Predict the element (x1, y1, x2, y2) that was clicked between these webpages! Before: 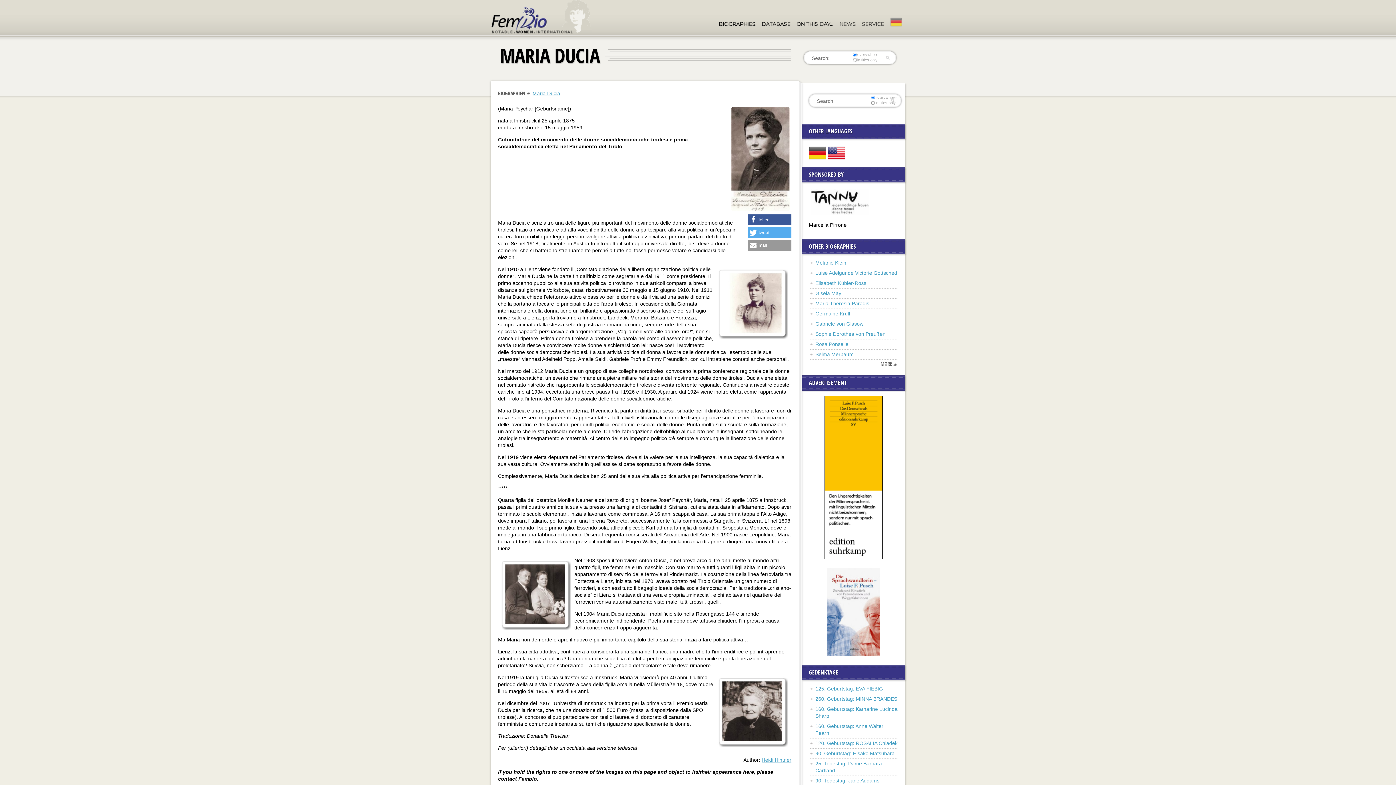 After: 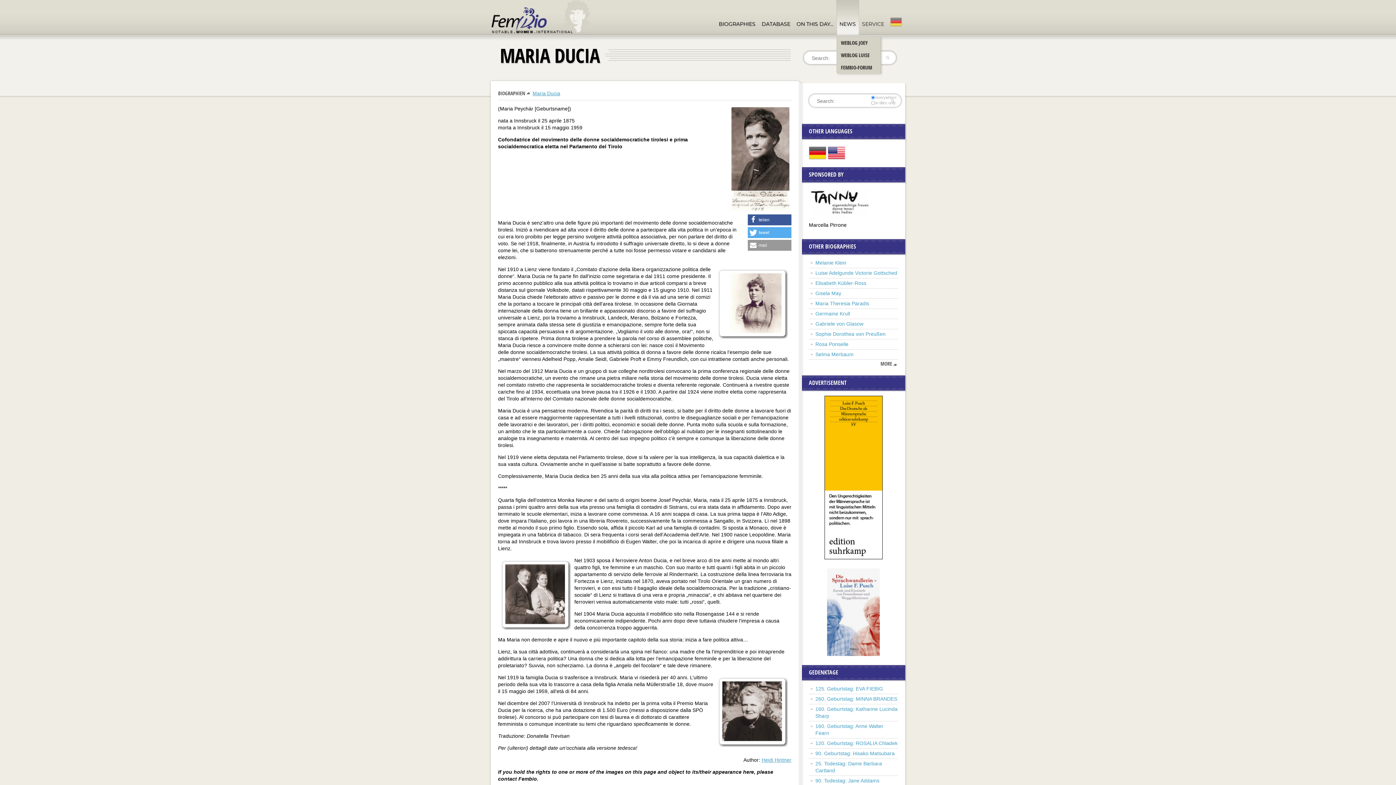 Action: bbox: (836, 0, 859, 34) label: NEWS